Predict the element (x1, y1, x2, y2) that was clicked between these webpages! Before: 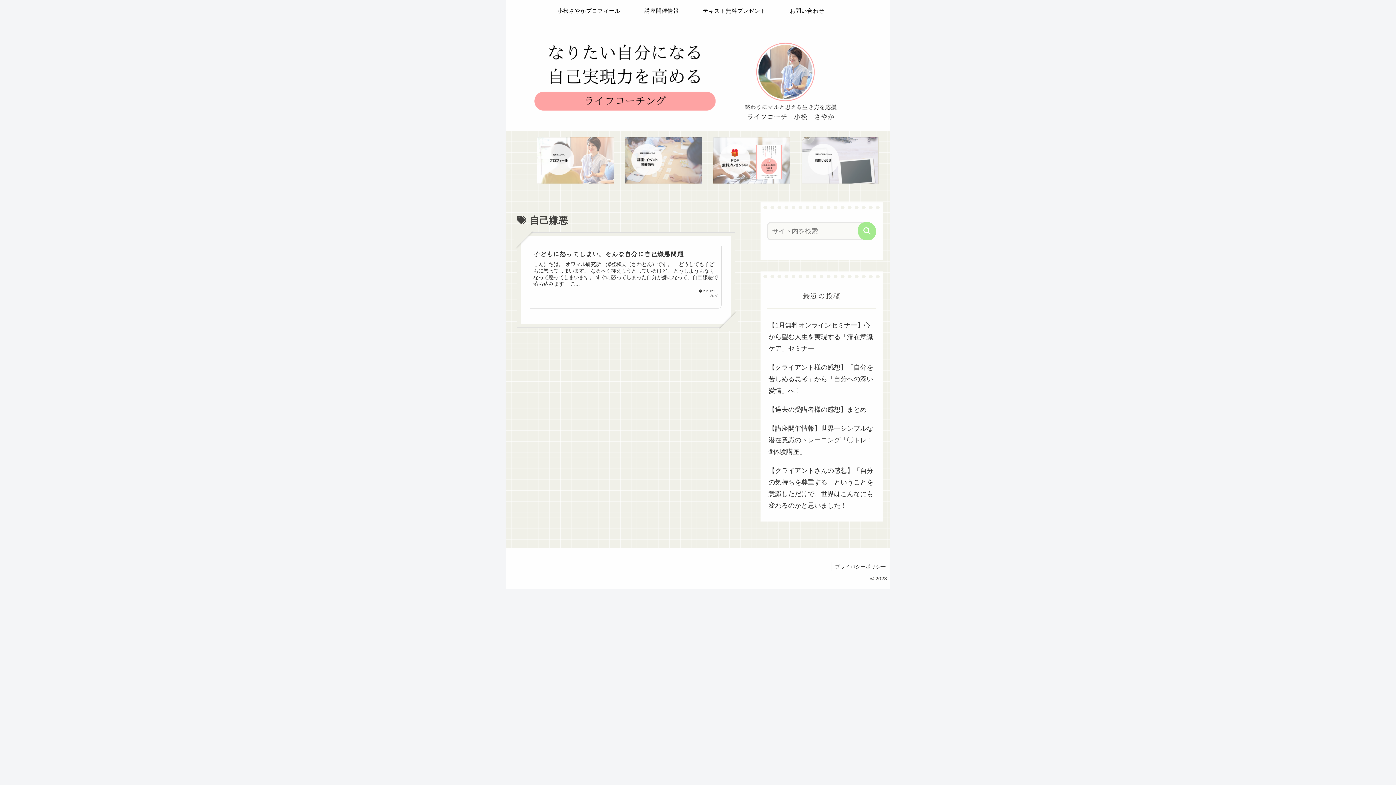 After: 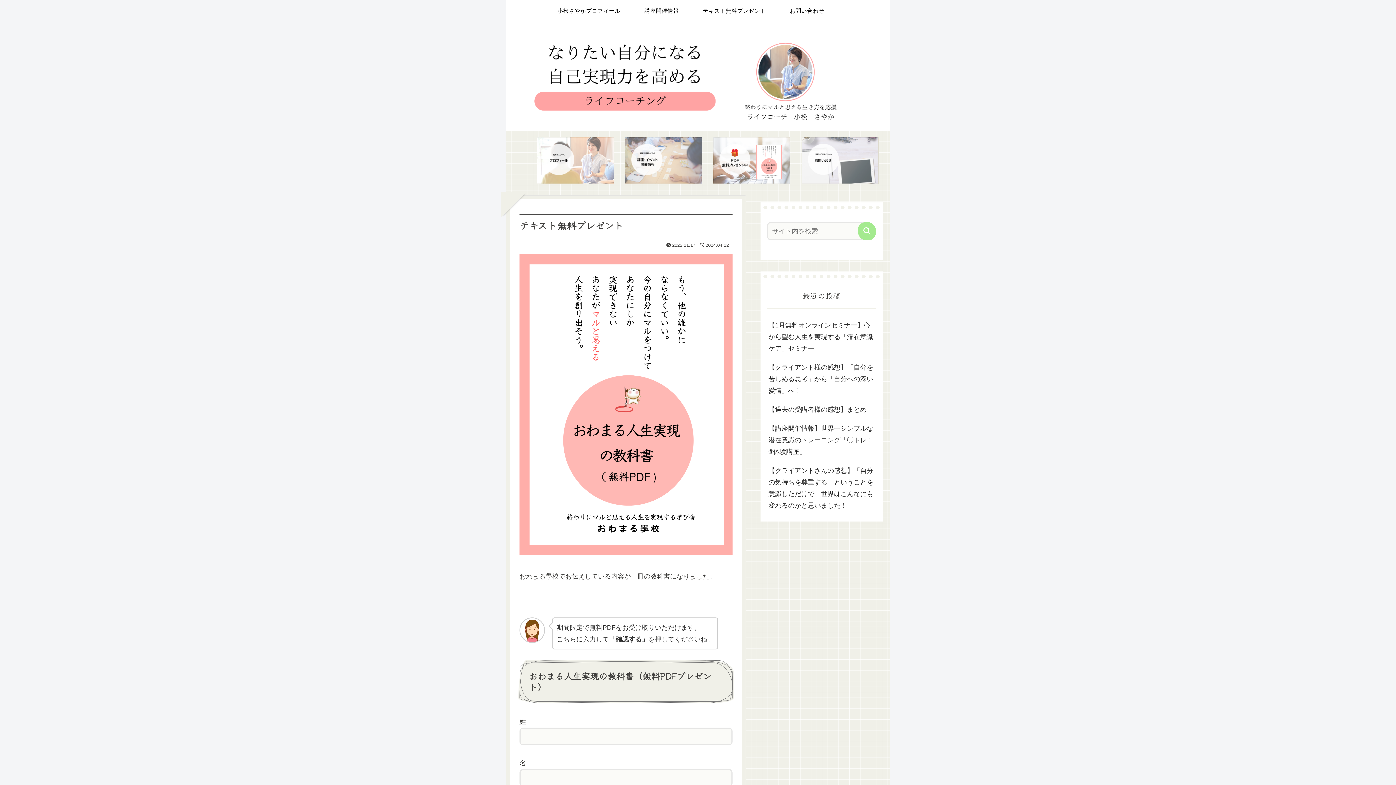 Action: bbox: (713, 137, 790, 183)